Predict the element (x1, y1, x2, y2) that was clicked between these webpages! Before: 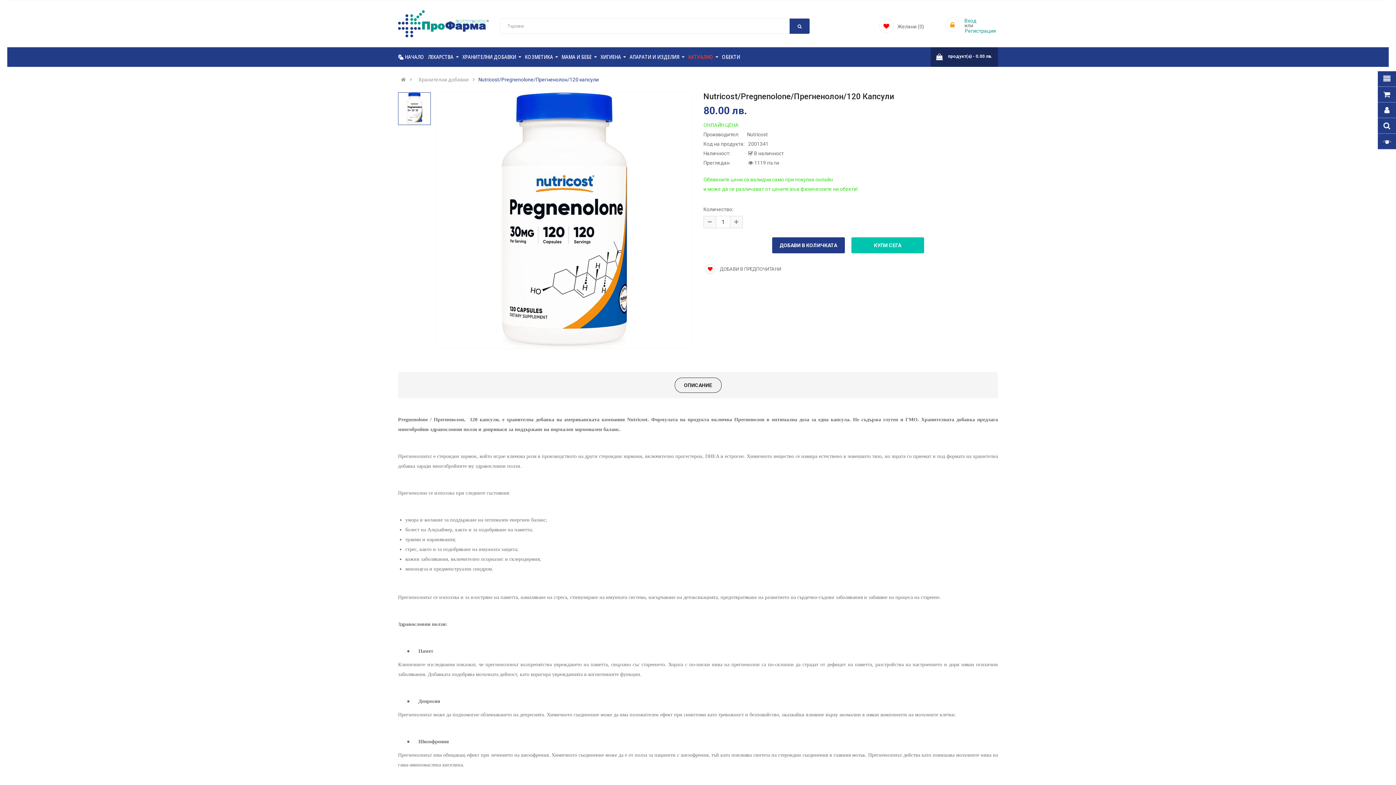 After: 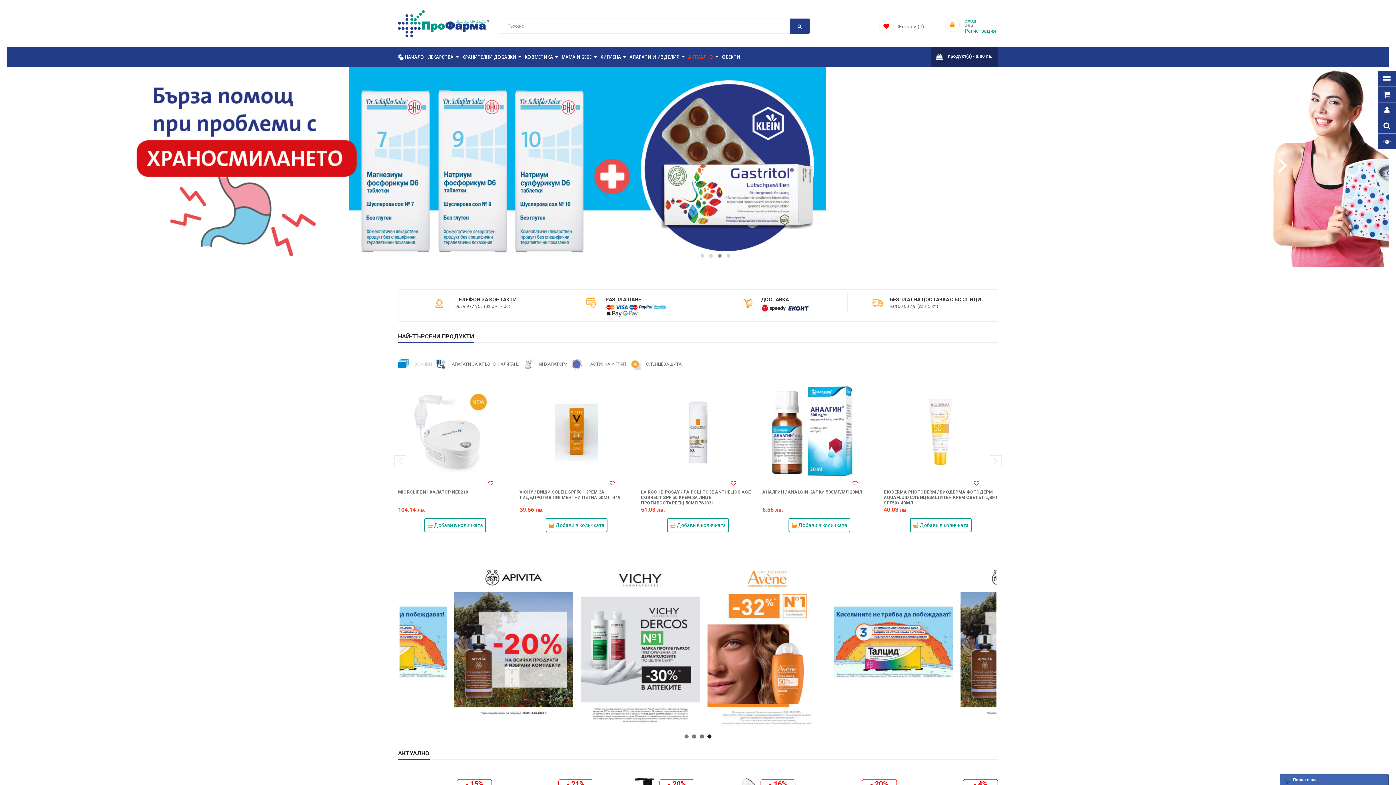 Action: label:  НАЧАЛО bbox: (398, 47, 424, 66)